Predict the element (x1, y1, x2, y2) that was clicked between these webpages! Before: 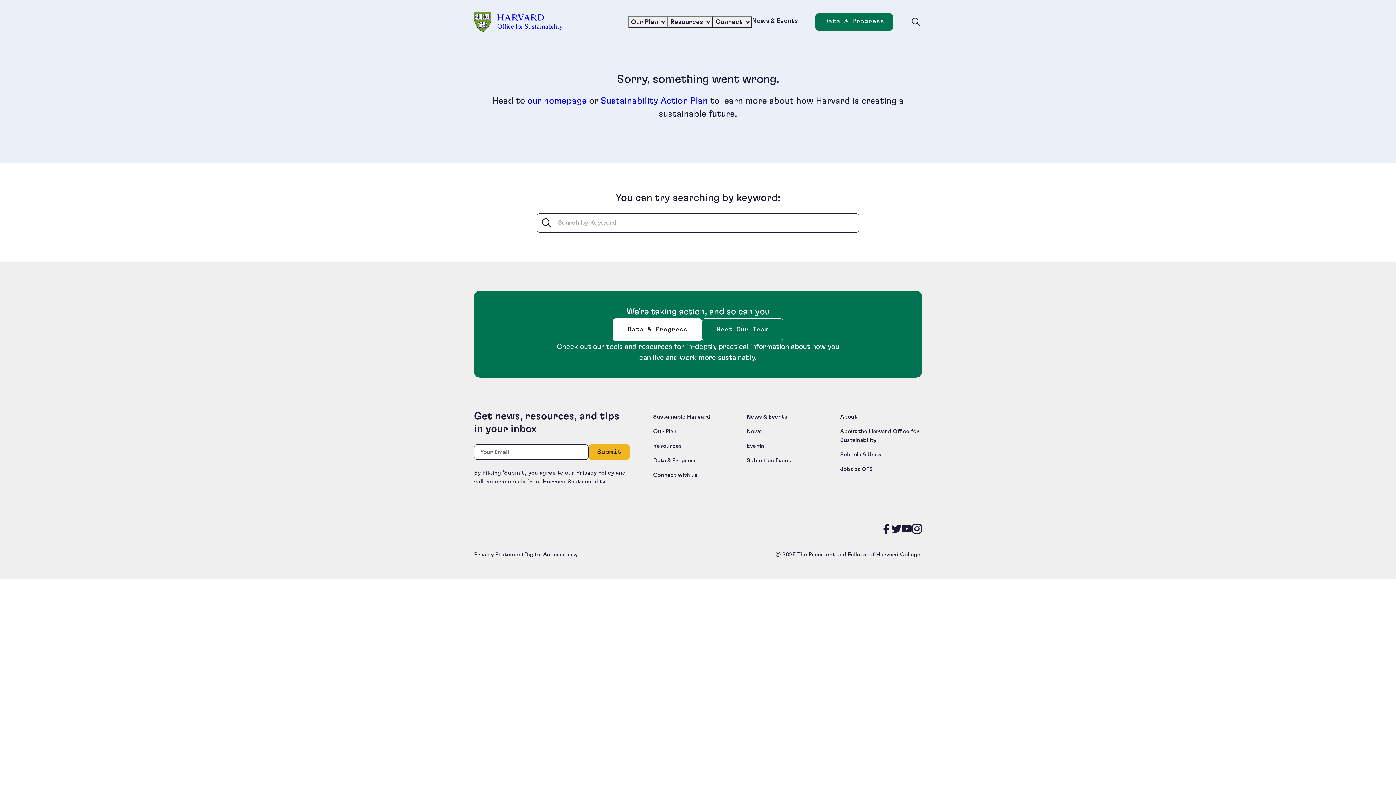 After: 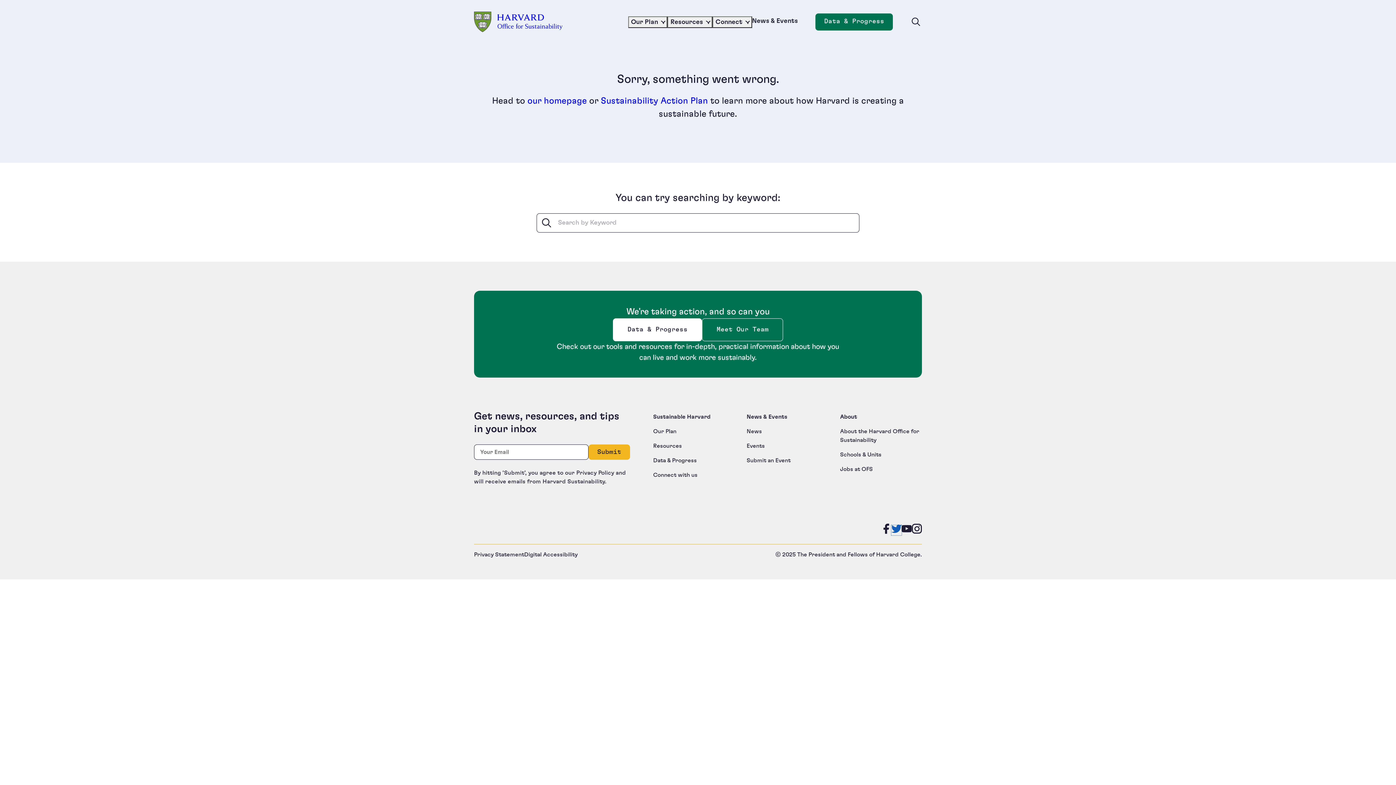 Action: label: Follow us on Twitter bbox: (891, 525, 901, 535)